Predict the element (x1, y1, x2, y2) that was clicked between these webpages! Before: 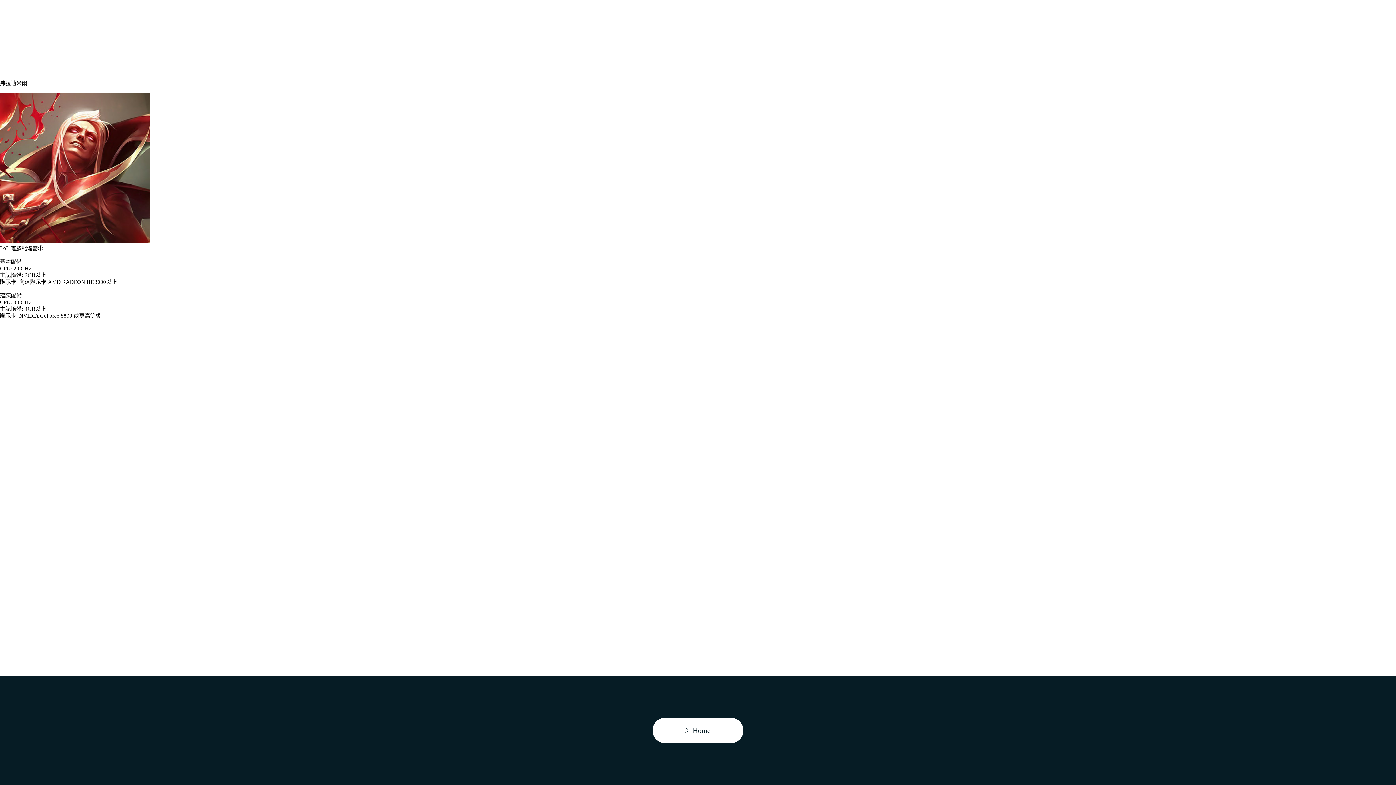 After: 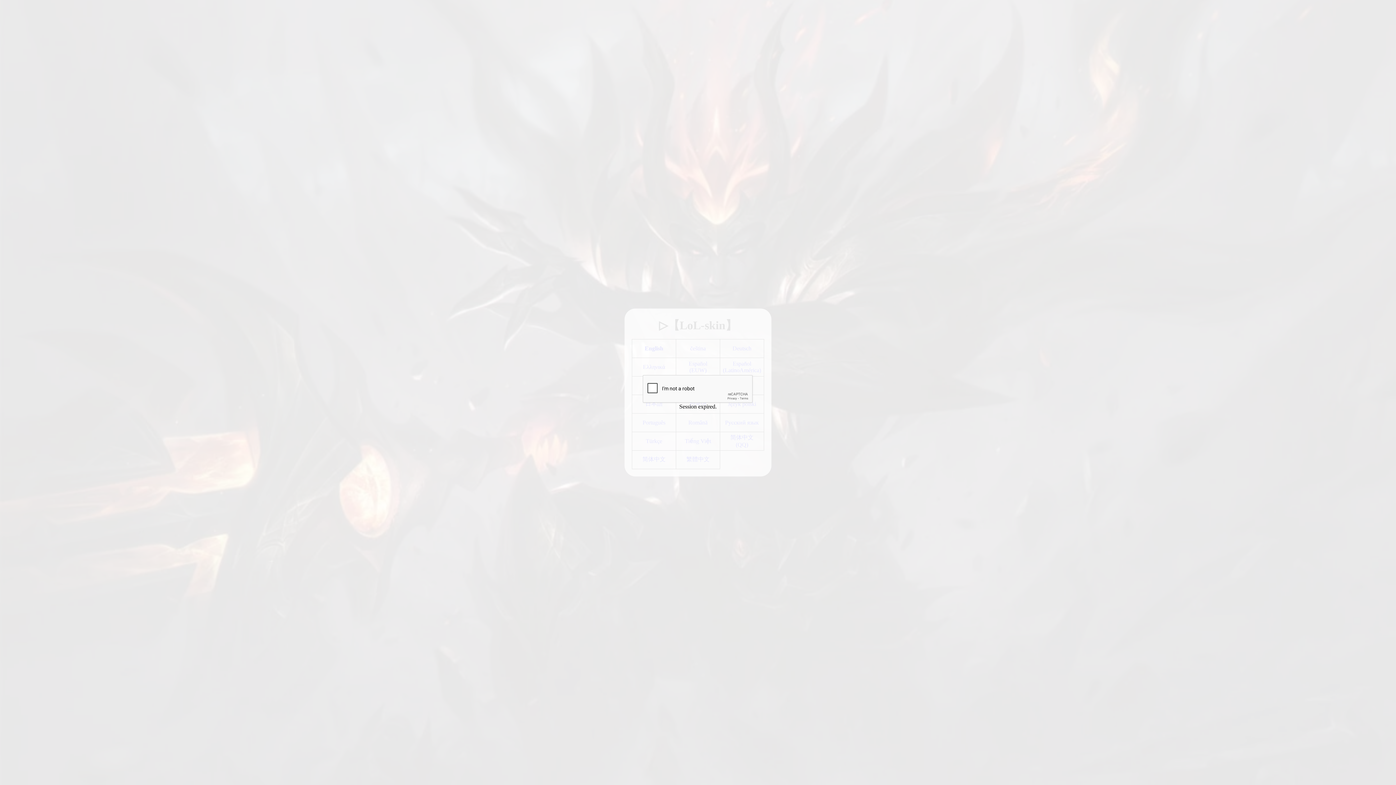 Action: bbox: (652, 718, 743, 743) label: ▷ Home 